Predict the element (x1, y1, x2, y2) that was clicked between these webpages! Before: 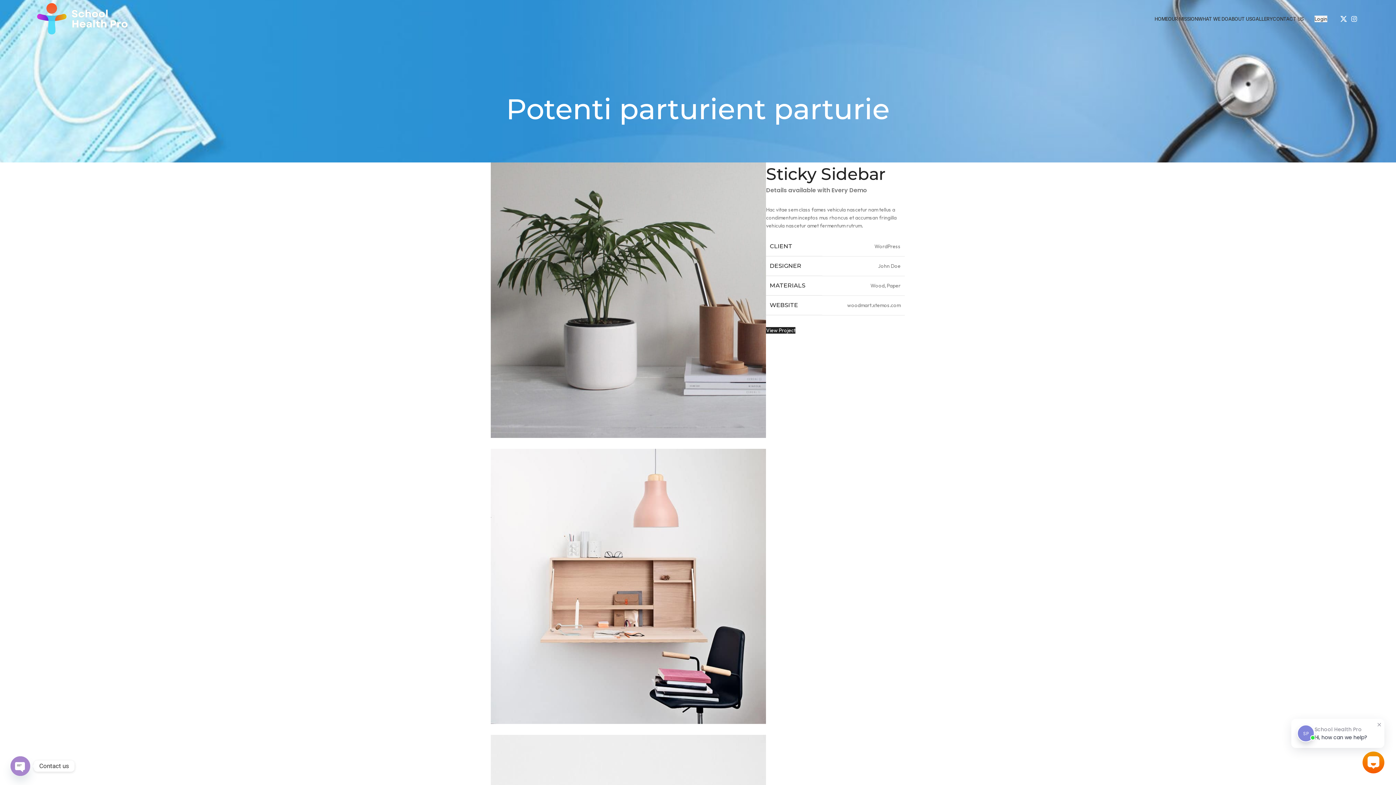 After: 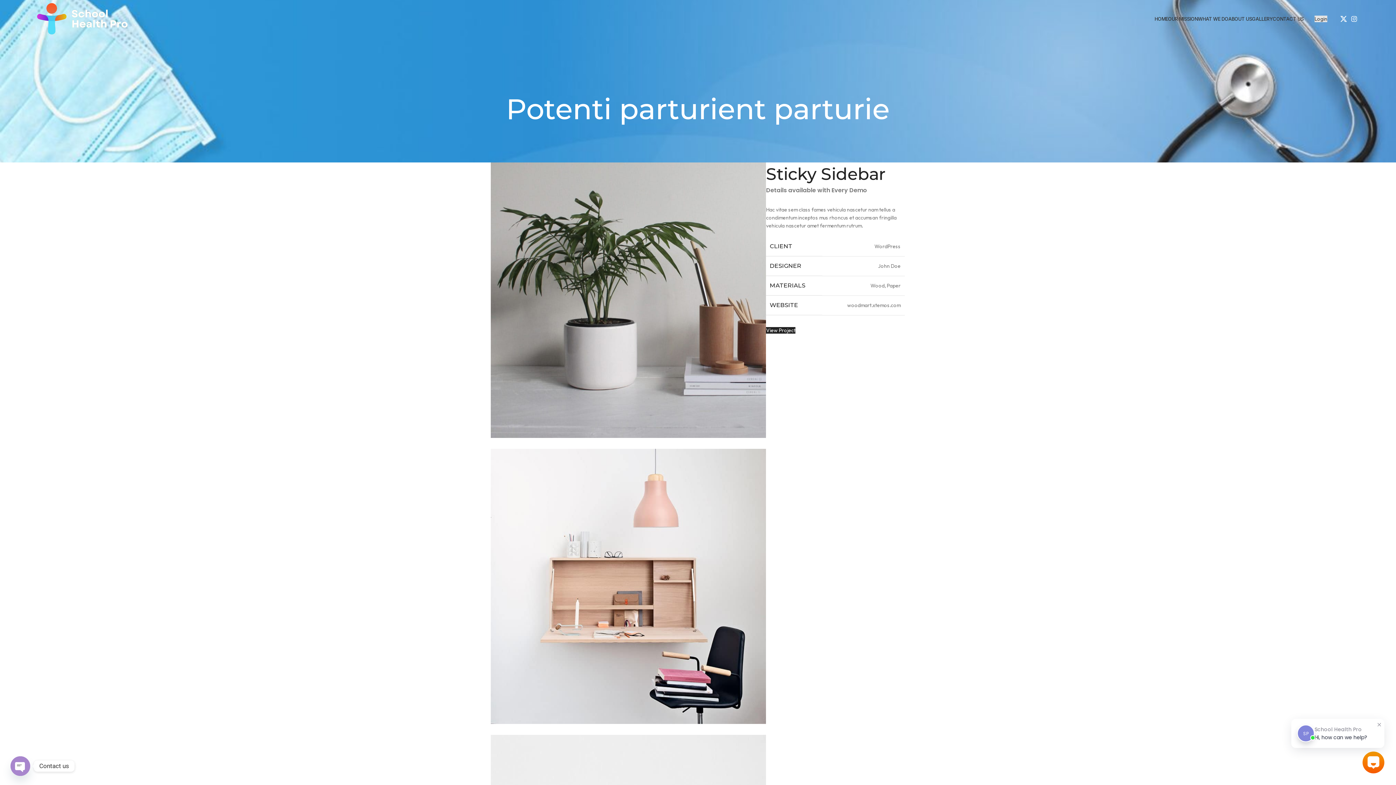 Action: bbox: (1314, 15, 1327, 22) label: Login